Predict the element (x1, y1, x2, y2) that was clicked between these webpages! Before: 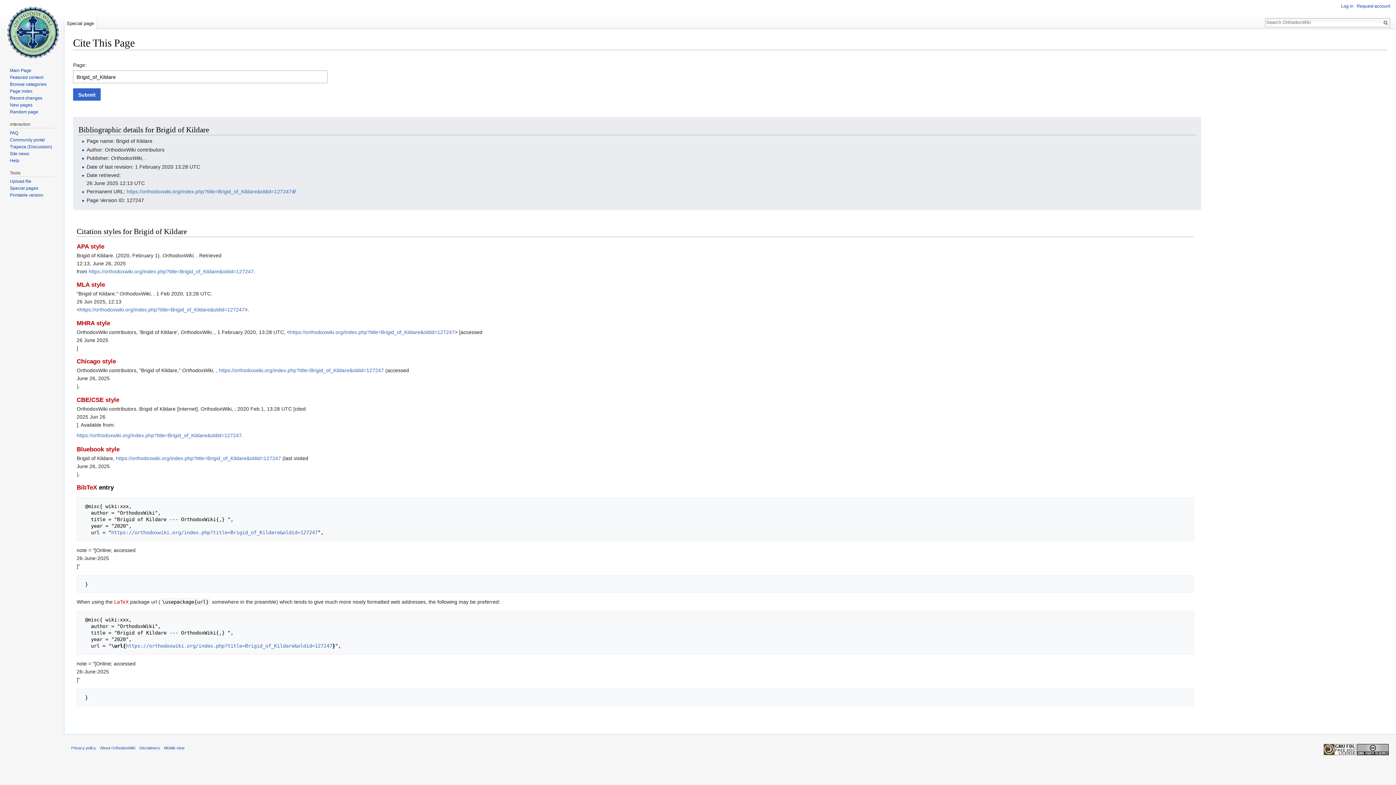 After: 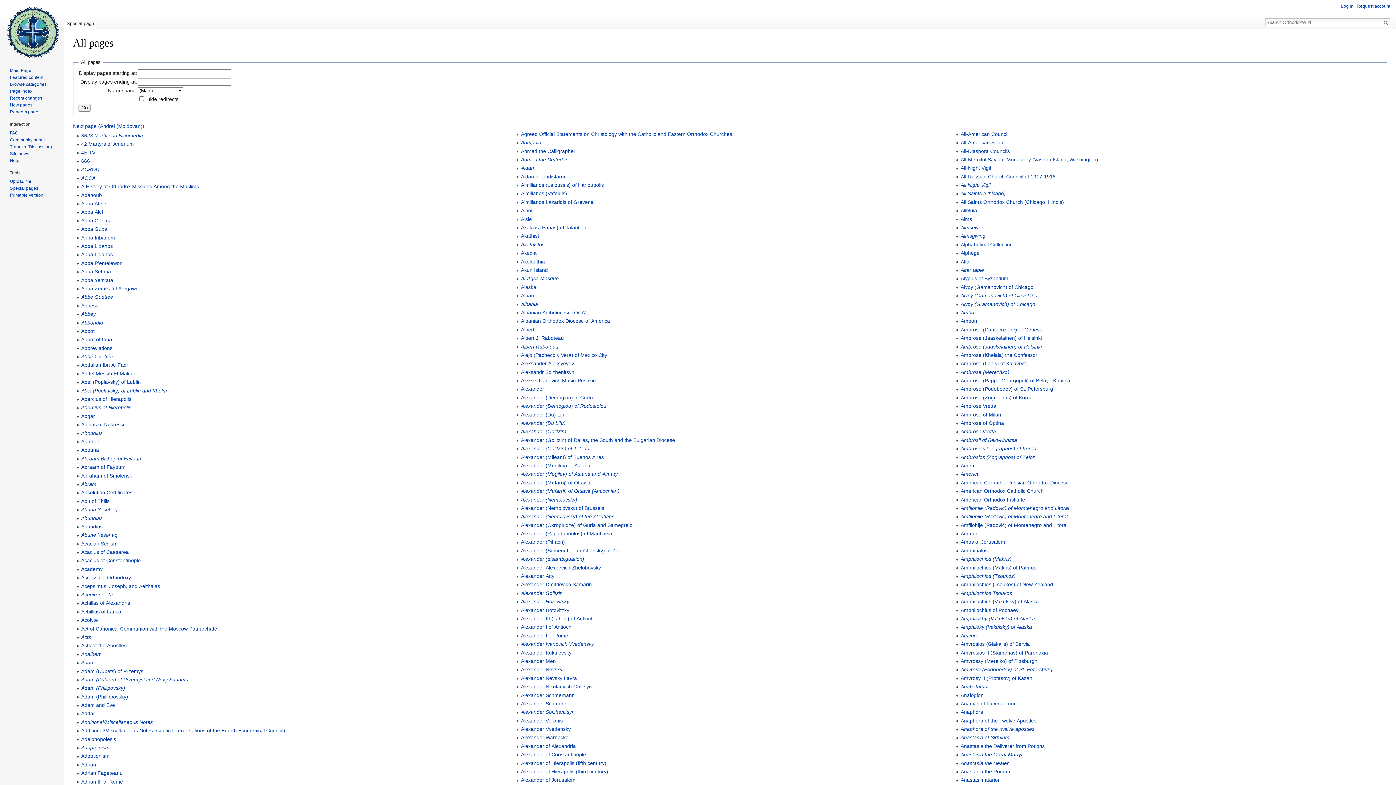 Action: bbox: (9, 88, 32, 93) label: Page index